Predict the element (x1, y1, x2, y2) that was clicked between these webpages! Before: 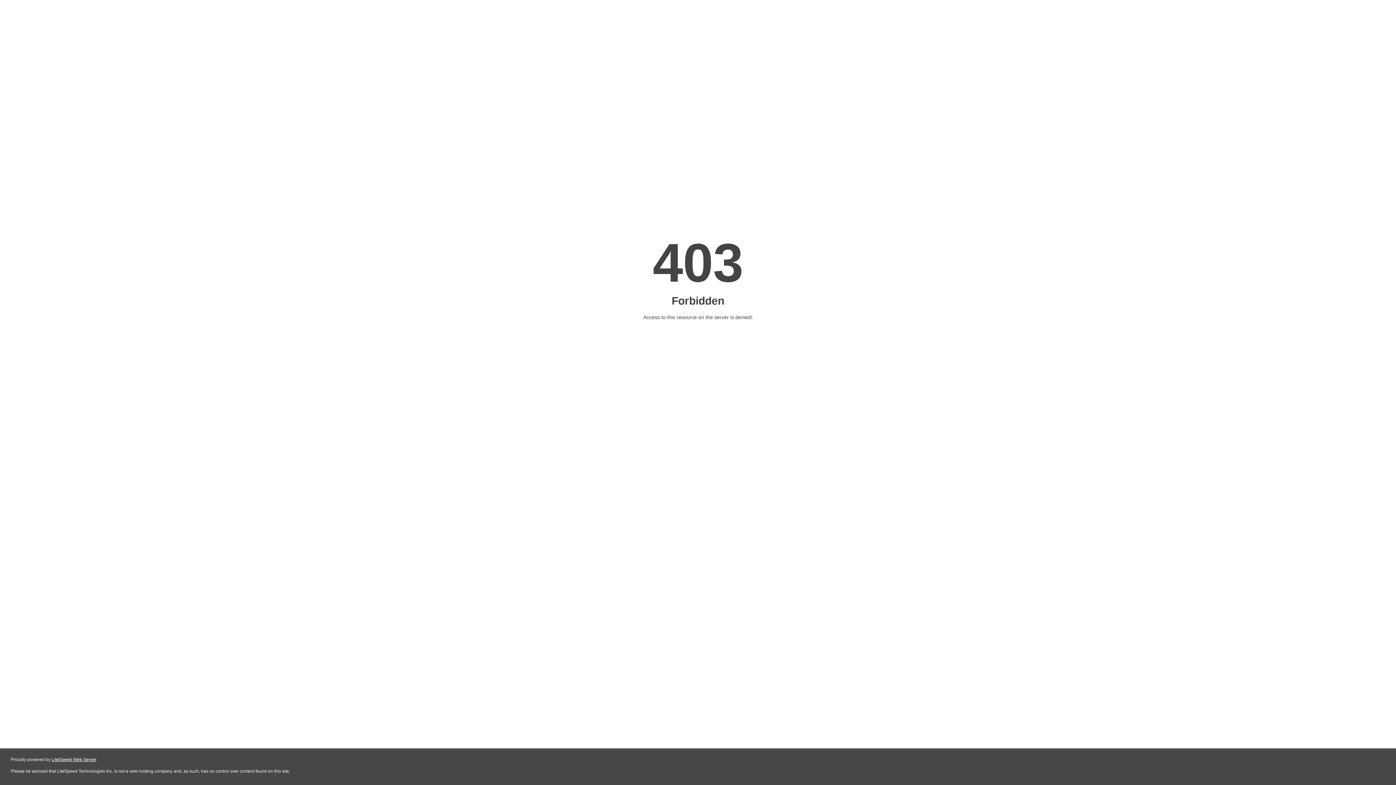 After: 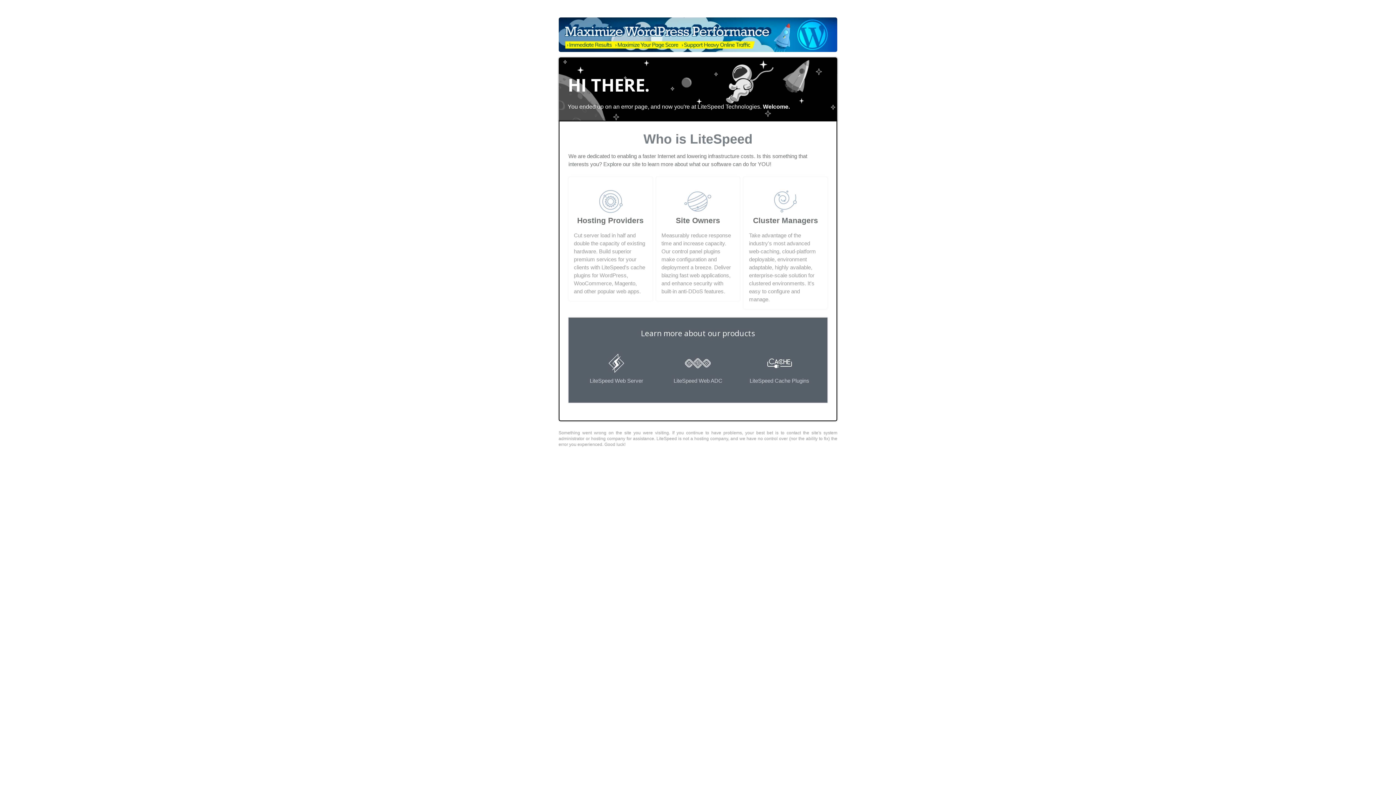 Action: bbox: (51, 757, 96, 762) label: LiteSpeed Web Server